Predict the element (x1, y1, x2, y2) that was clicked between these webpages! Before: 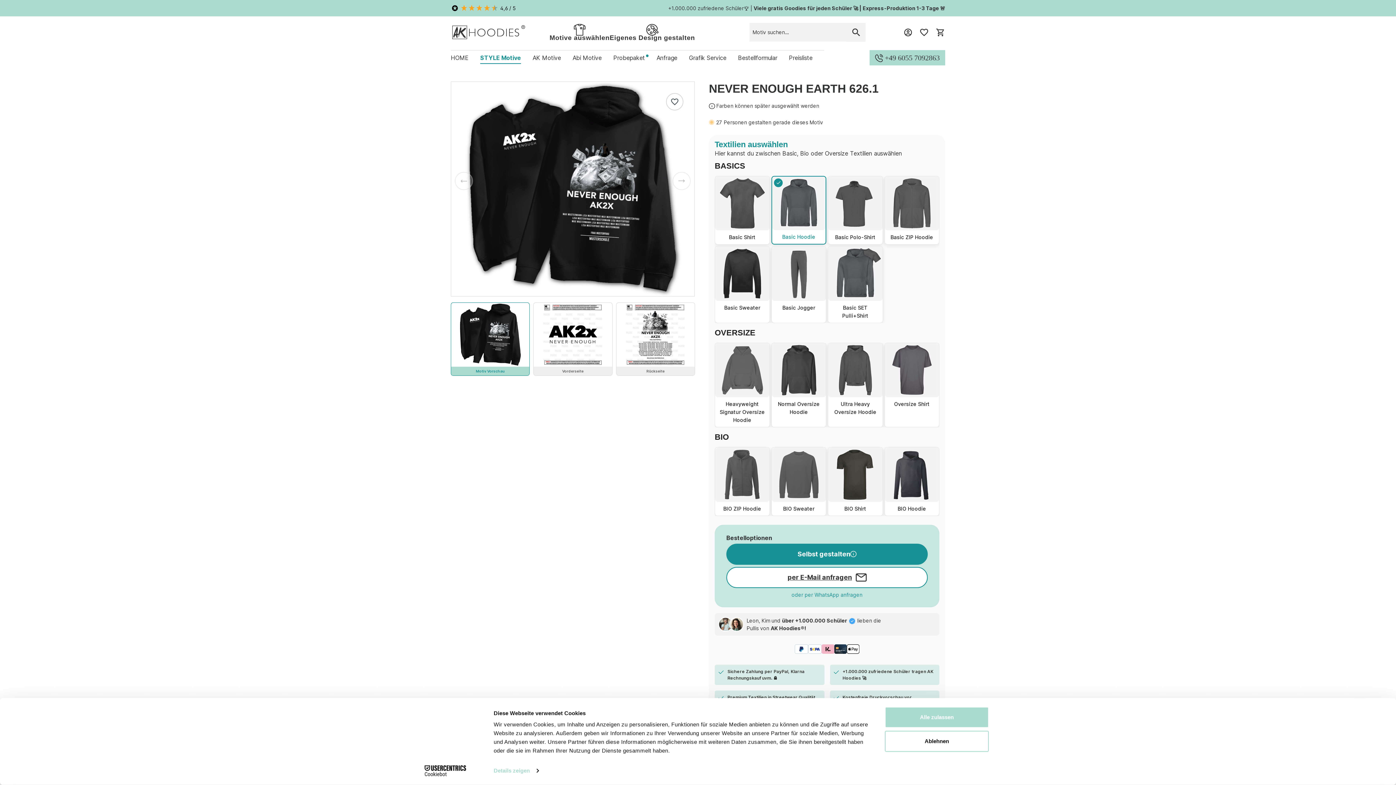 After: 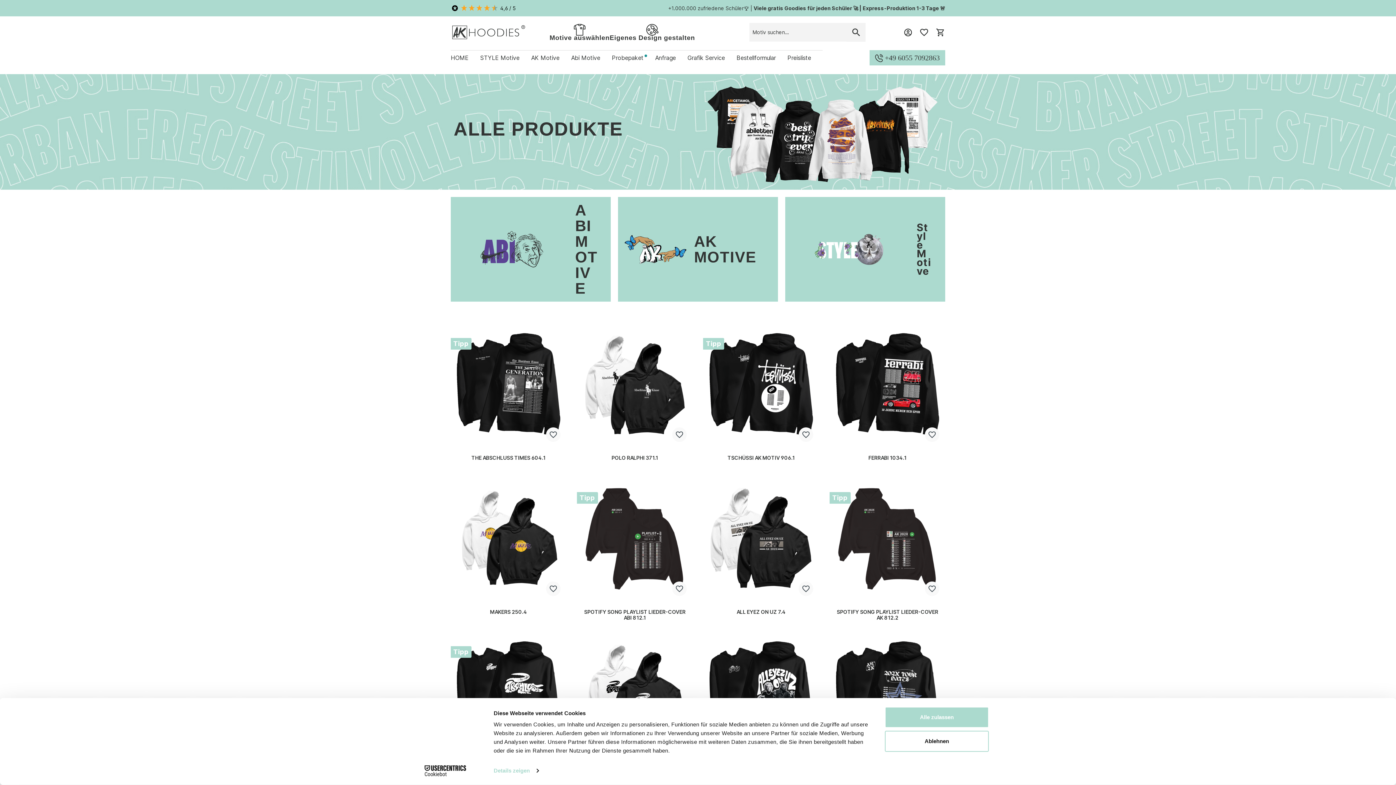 Action: label: Motive auswählen bbox: (549, 22, 609, 42)